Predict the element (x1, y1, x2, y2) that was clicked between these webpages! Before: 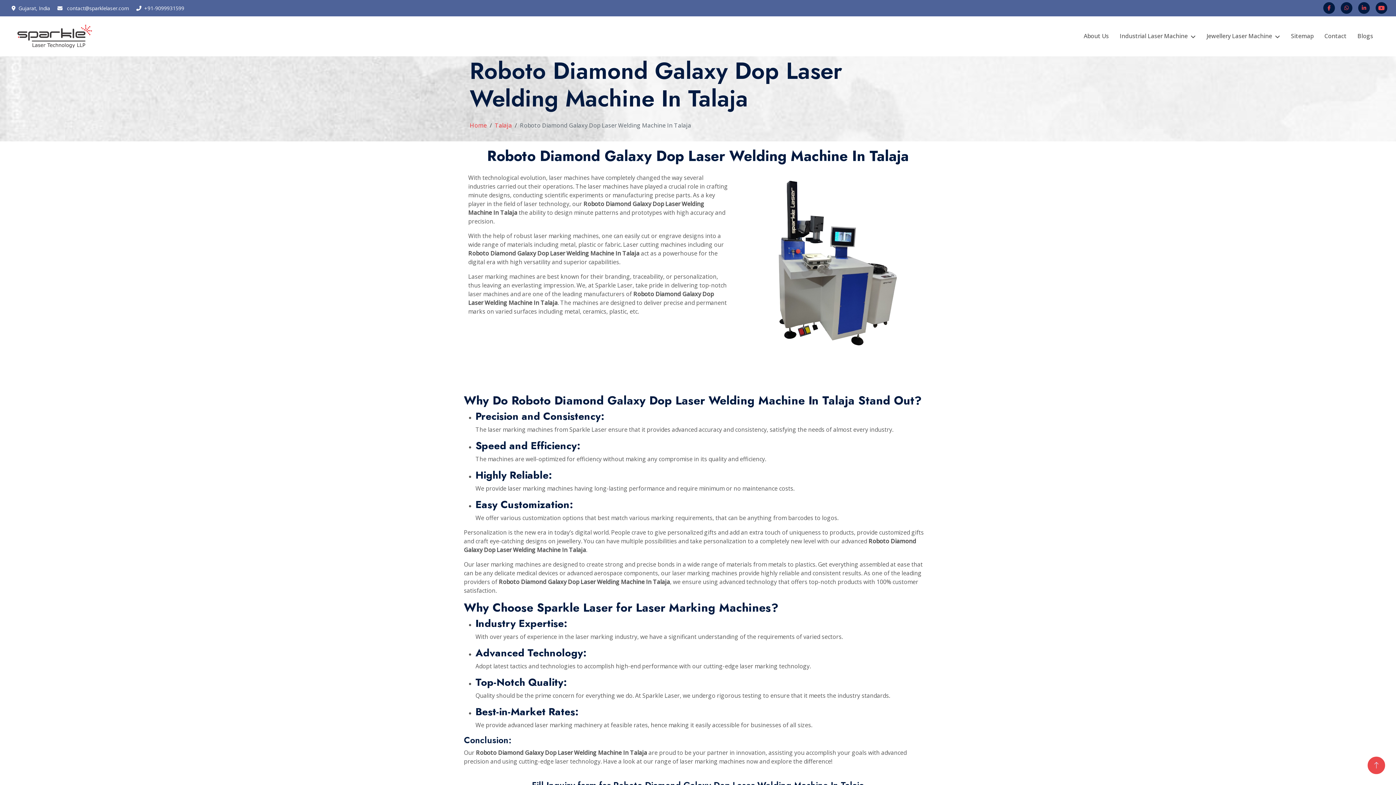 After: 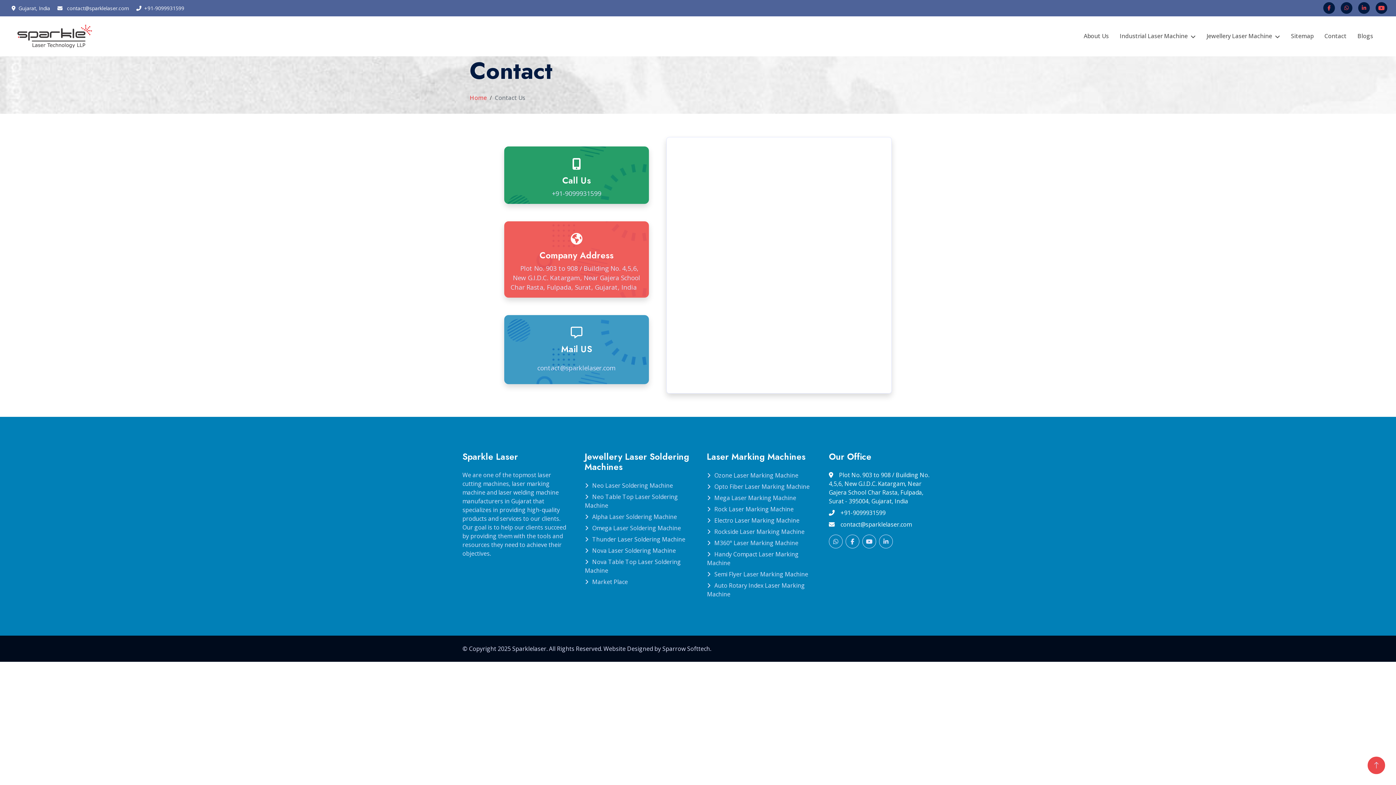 Action: bbox: (1319, 22, 1352, 50) label: Contact